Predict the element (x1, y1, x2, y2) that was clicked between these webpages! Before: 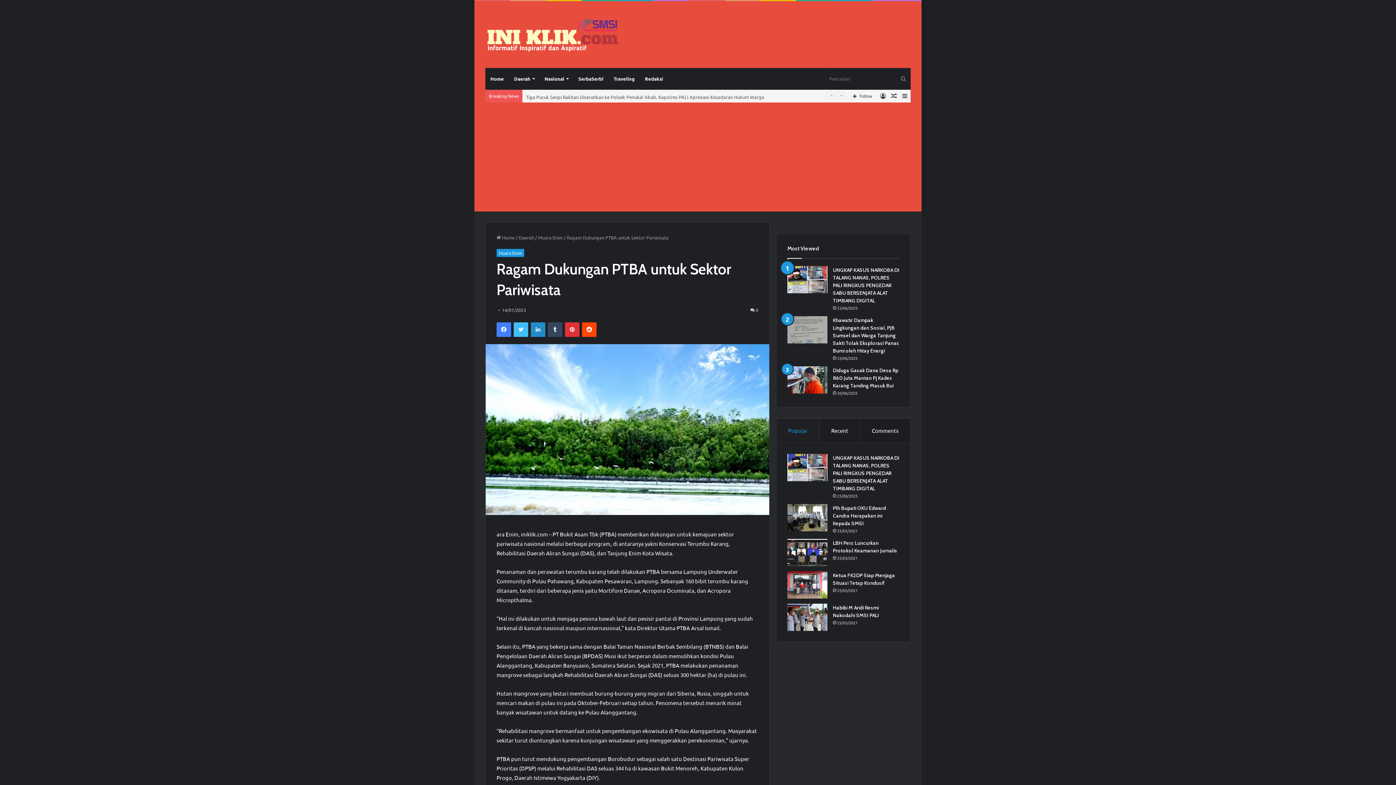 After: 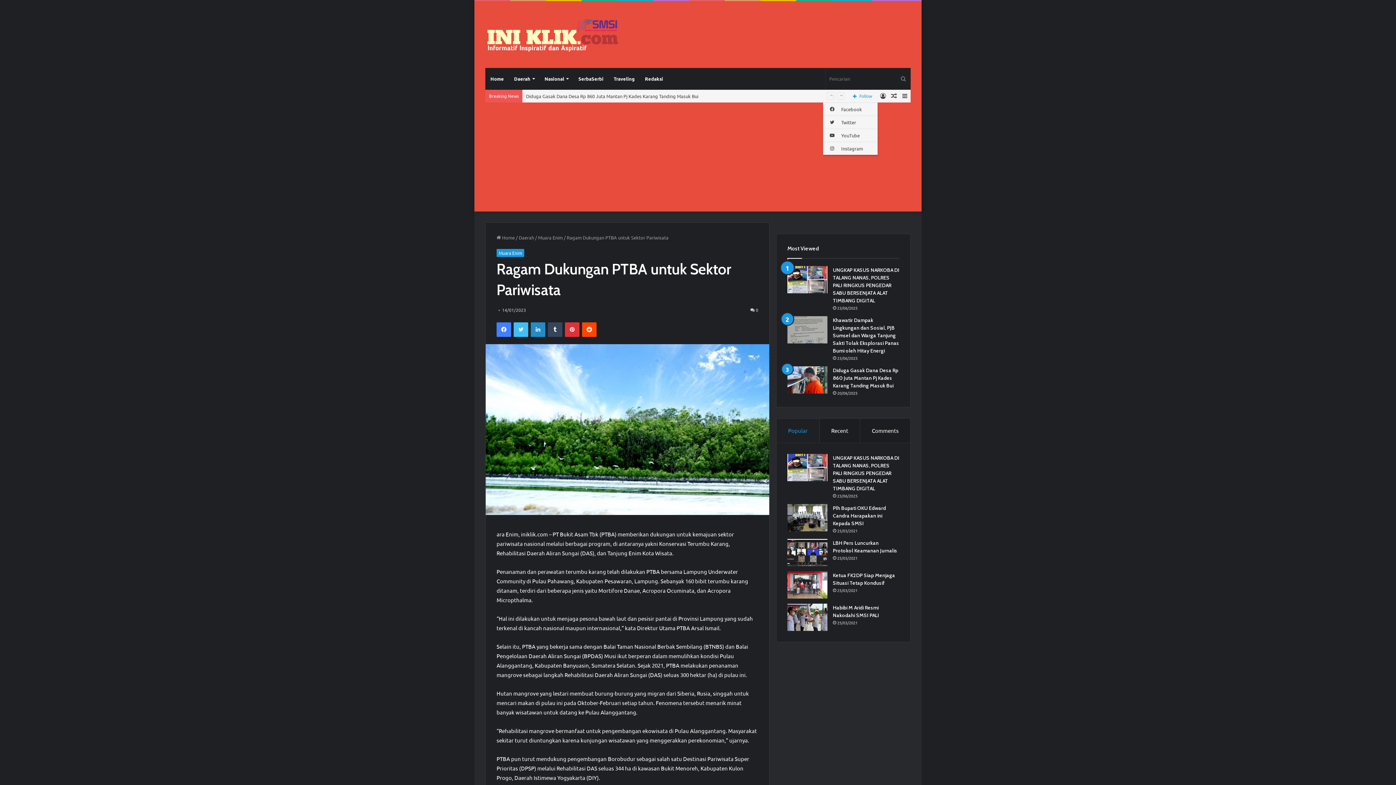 Action: bbox: (847, 89, 877, 102) label: Follow